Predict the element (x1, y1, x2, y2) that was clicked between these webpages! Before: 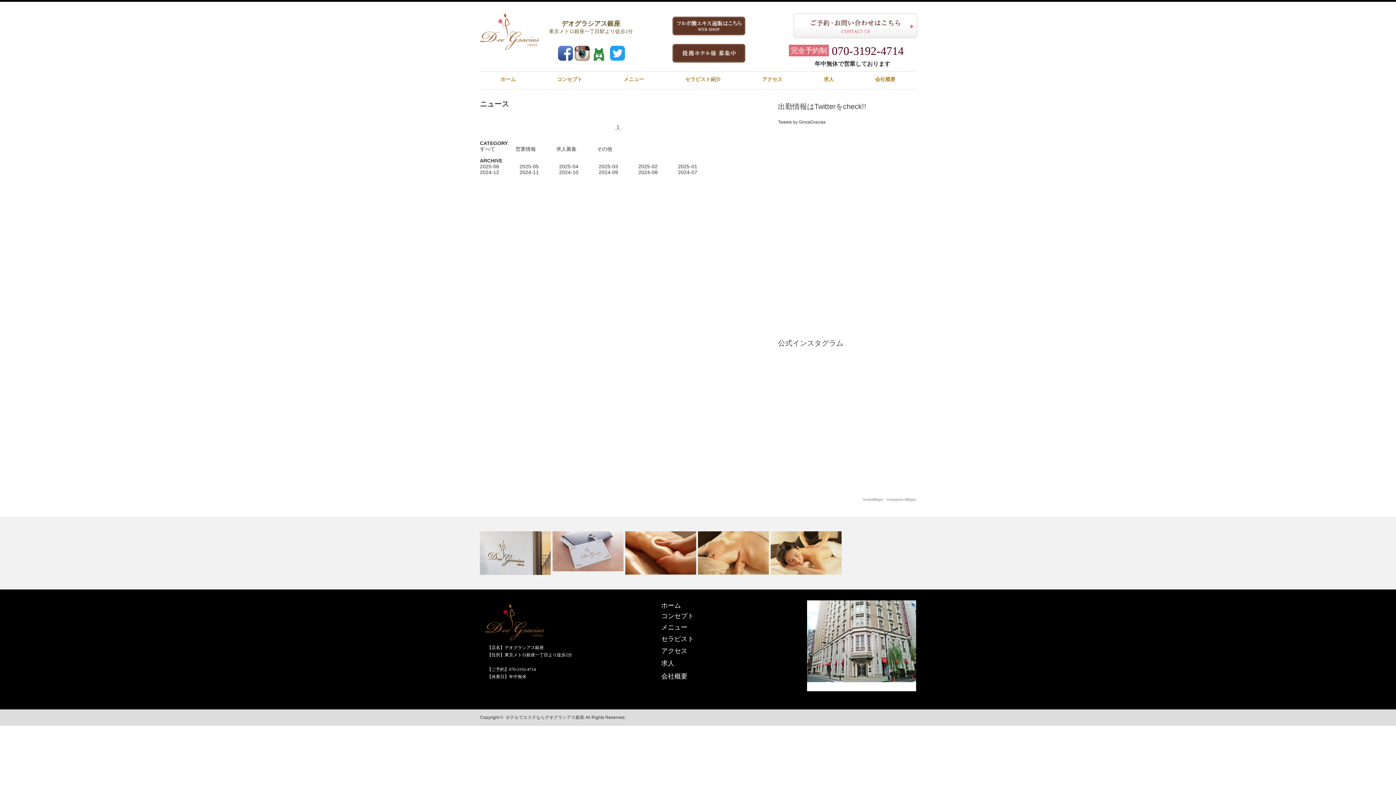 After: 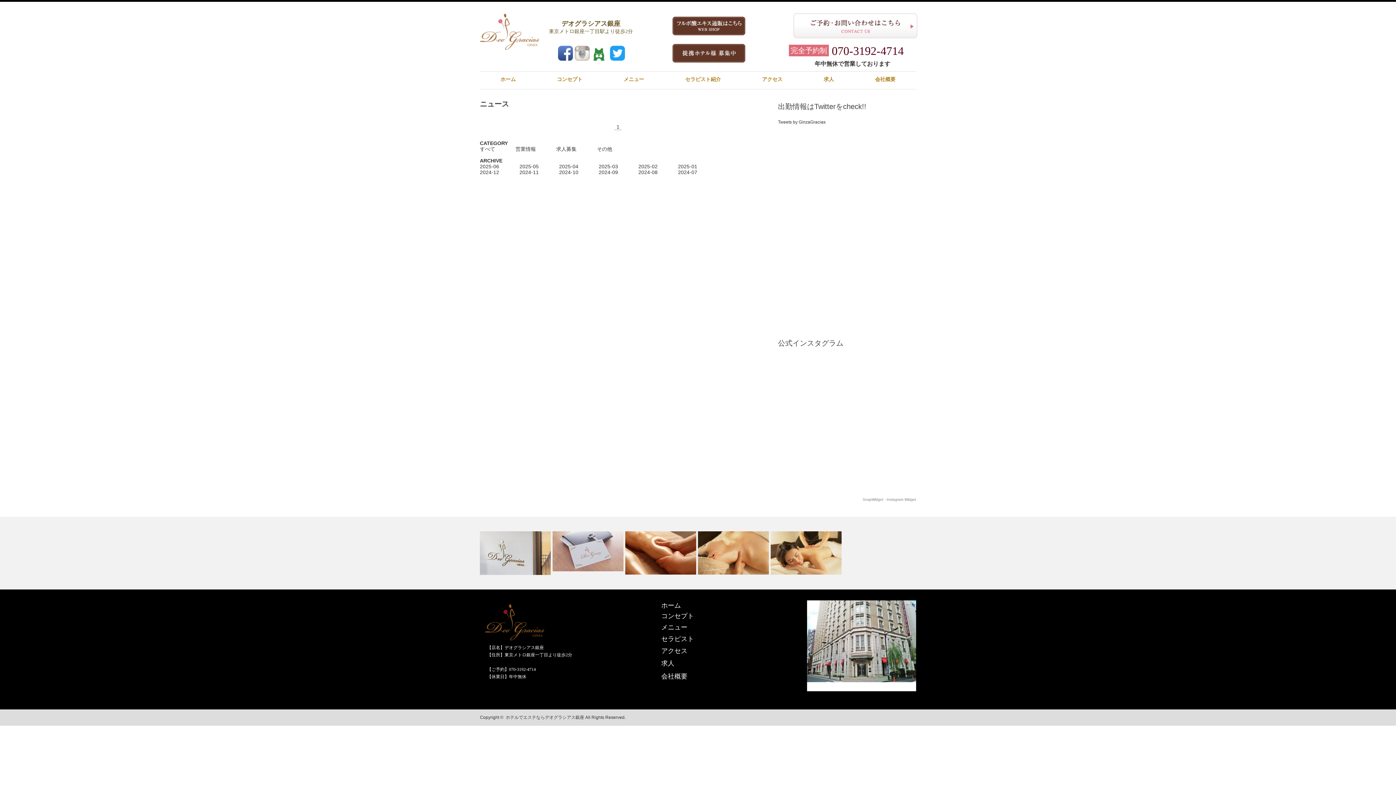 Action: bbox: (574, 45, 589, 60)